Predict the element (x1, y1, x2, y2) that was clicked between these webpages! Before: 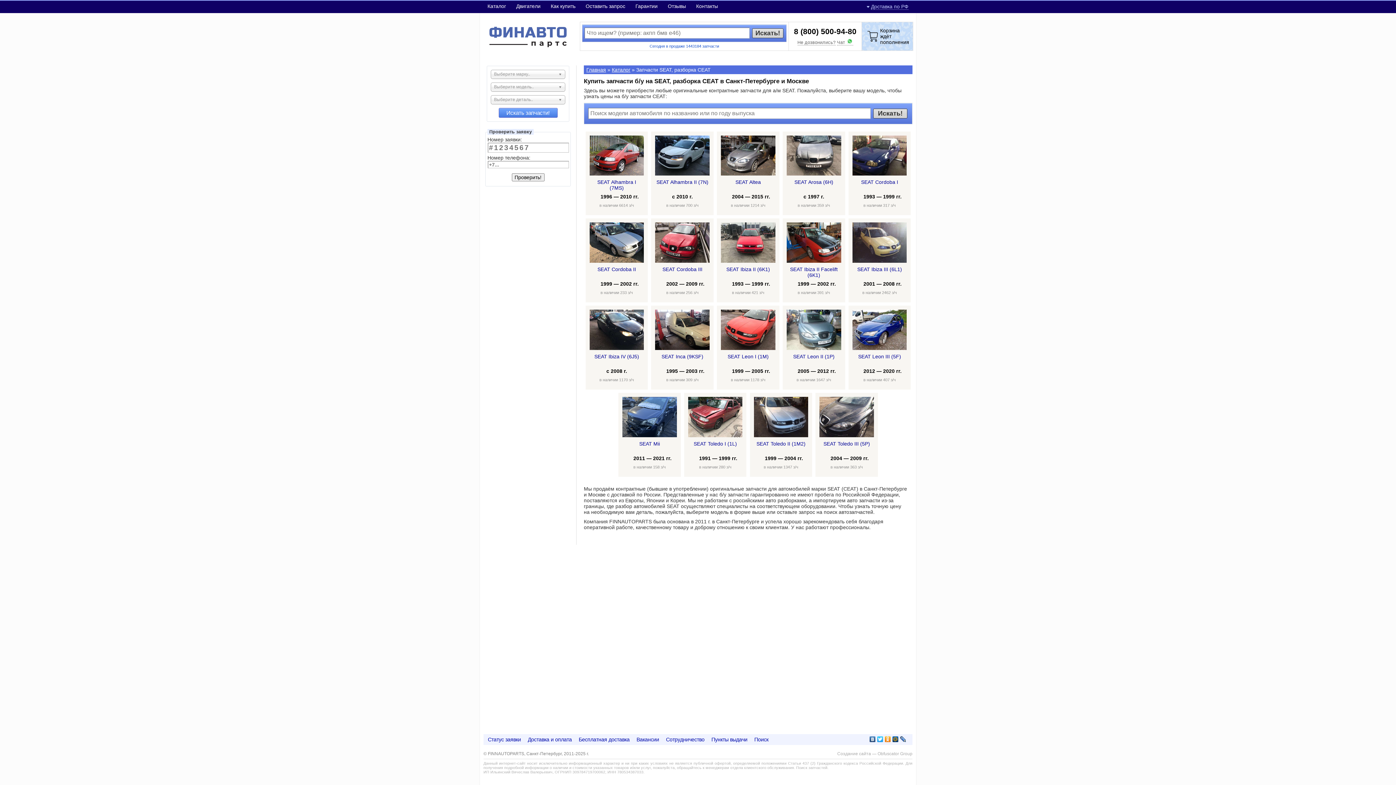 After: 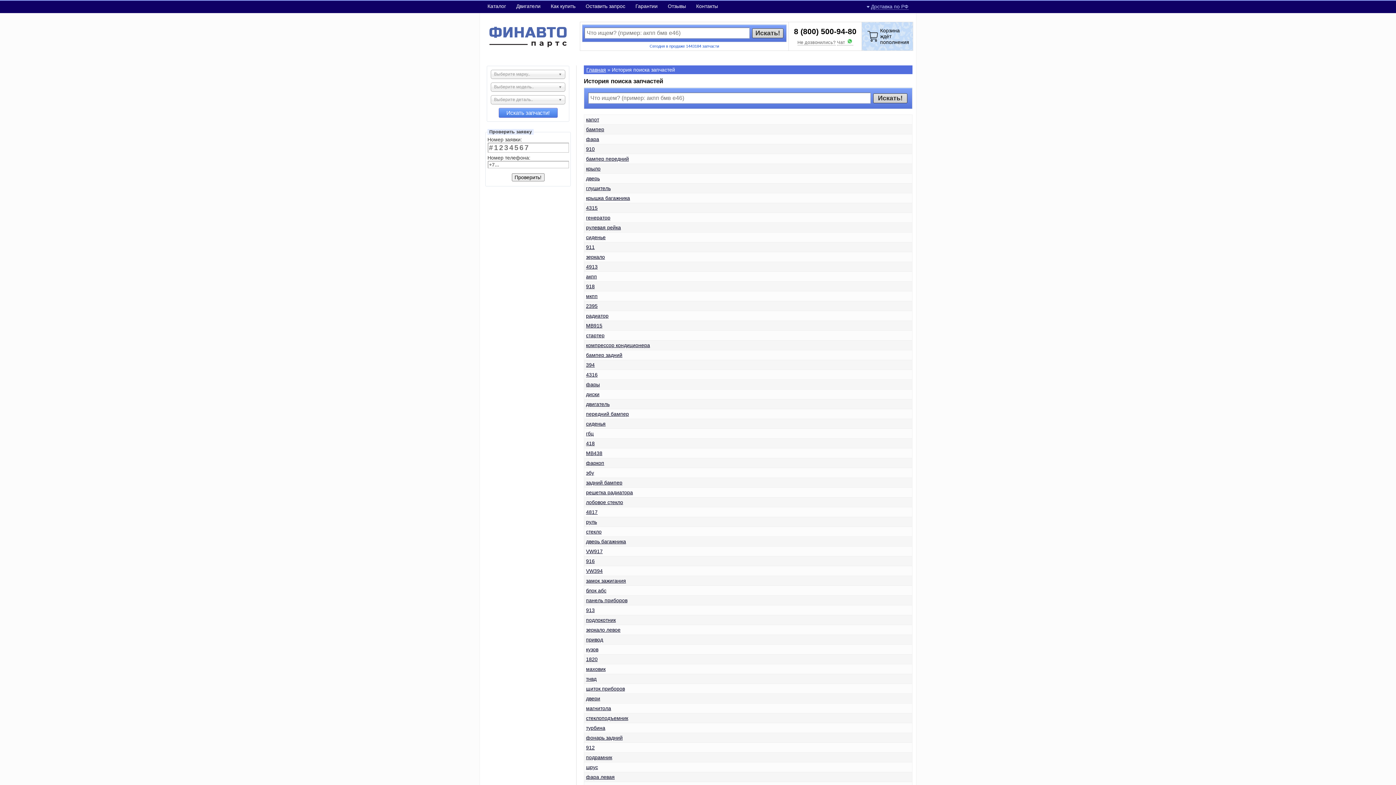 Action: label: Поиск запчастей bbox: (796, 765, 827, 770)